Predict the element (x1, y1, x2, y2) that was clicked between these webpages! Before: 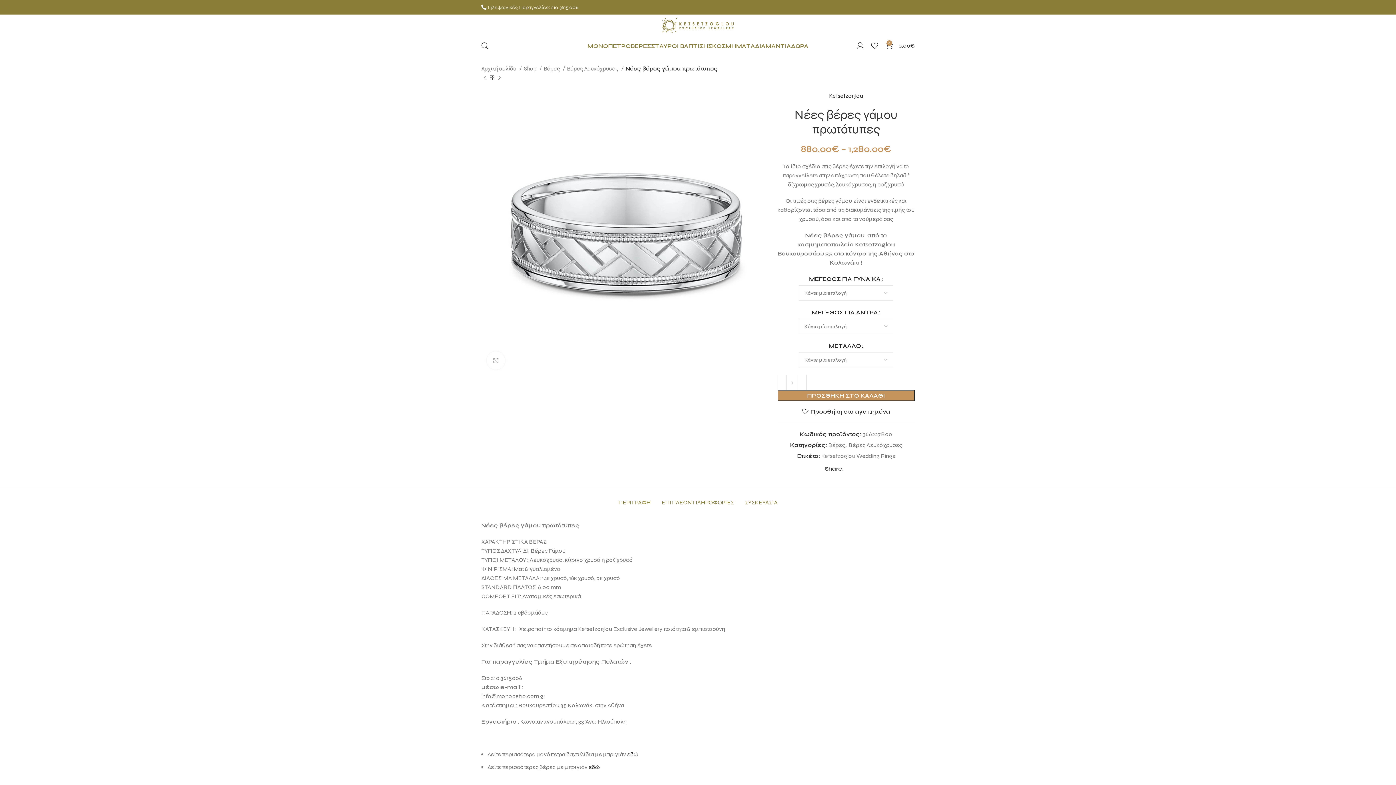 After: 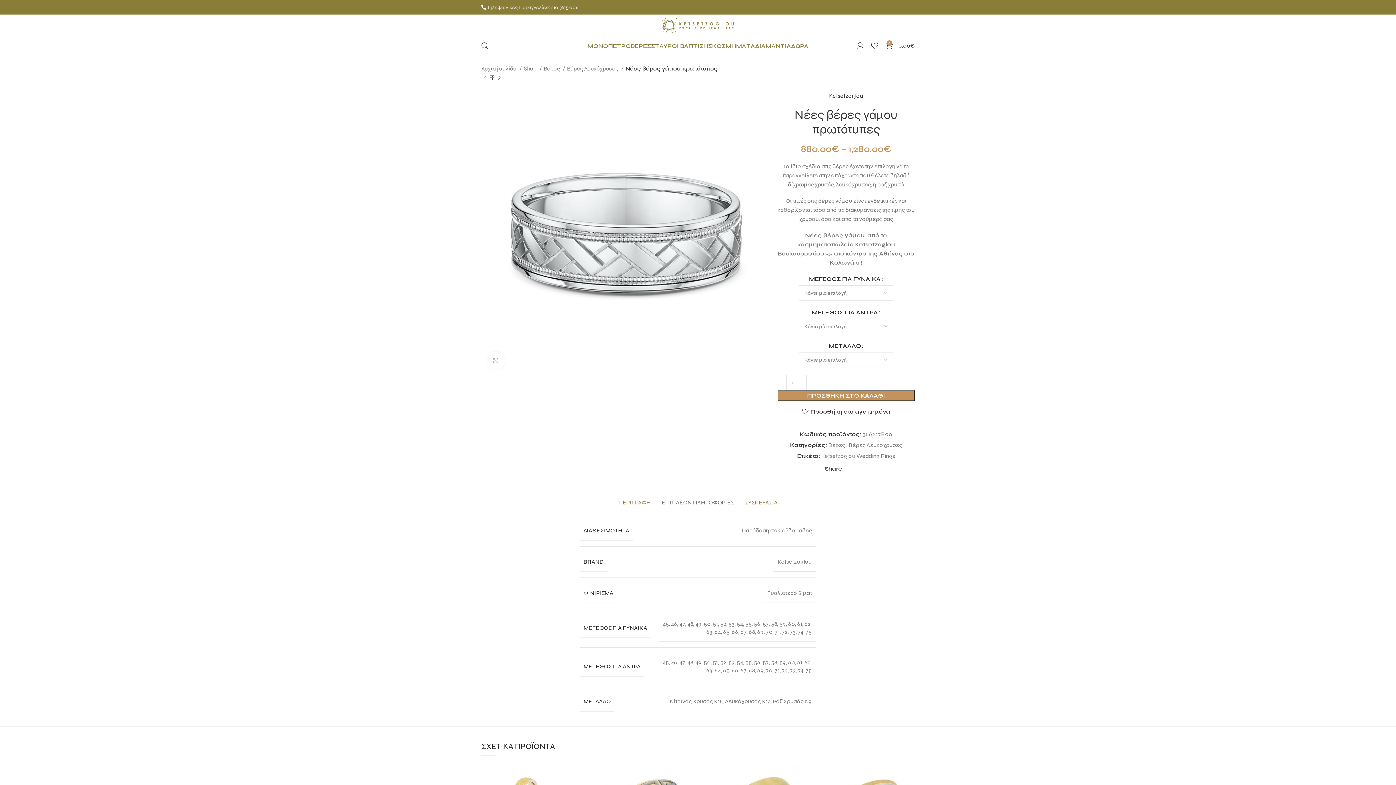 Action: bbox: (661, 488, 734, 510) label: ΕΠΙΠΛΕΟΝ ΠΛΗΡΟΦΟΡΙΕΣ